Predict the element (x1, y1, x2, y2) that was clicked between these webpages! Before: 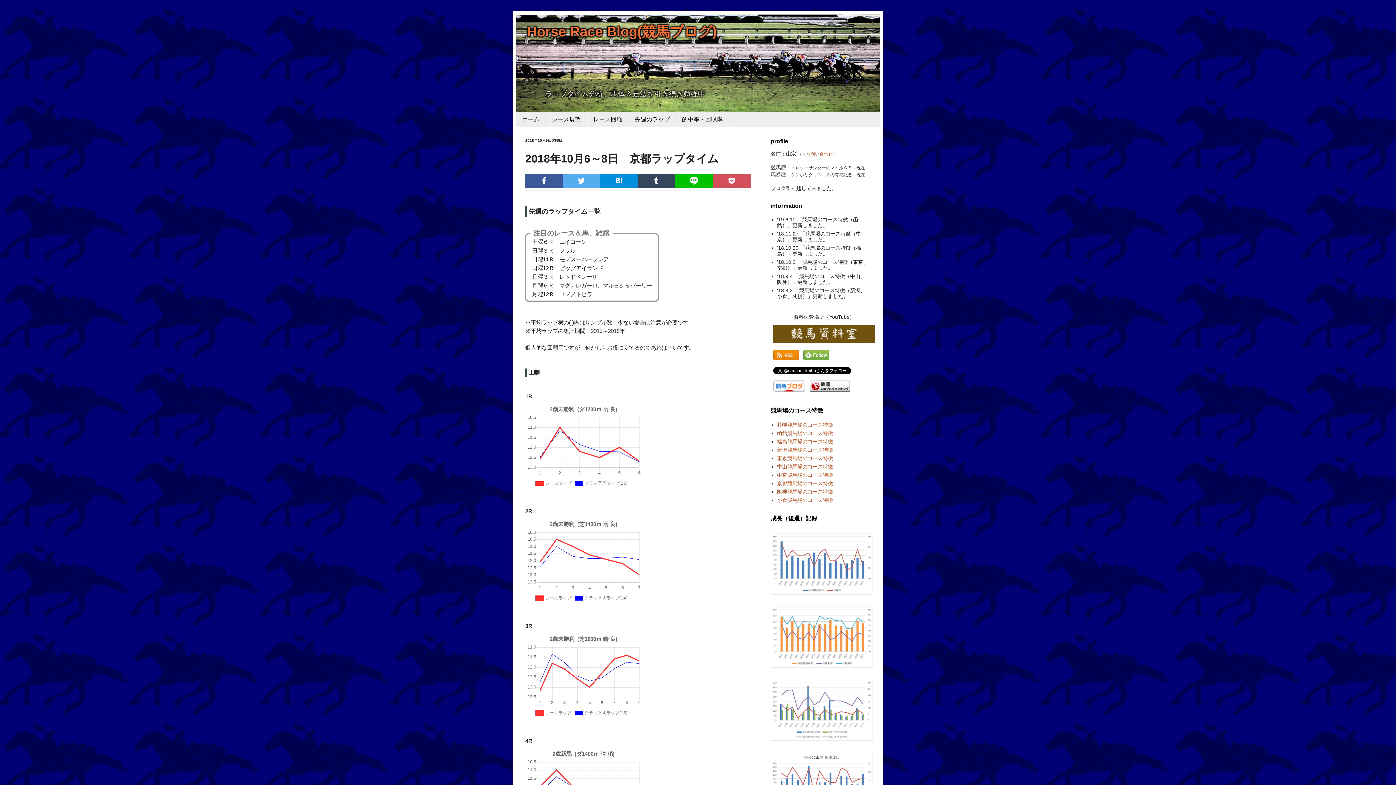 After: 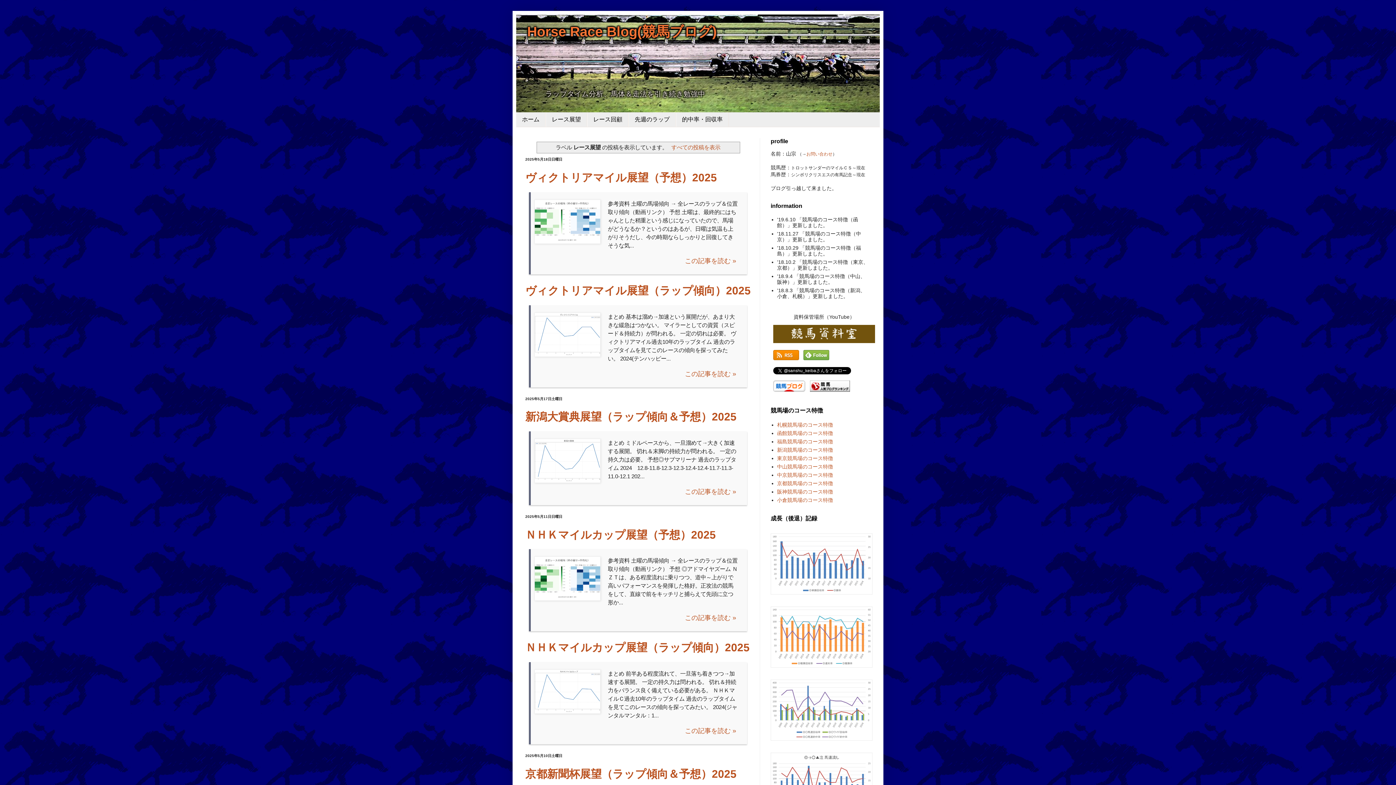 Action: bbox: (545, 112, 587, 126) label: レース展望